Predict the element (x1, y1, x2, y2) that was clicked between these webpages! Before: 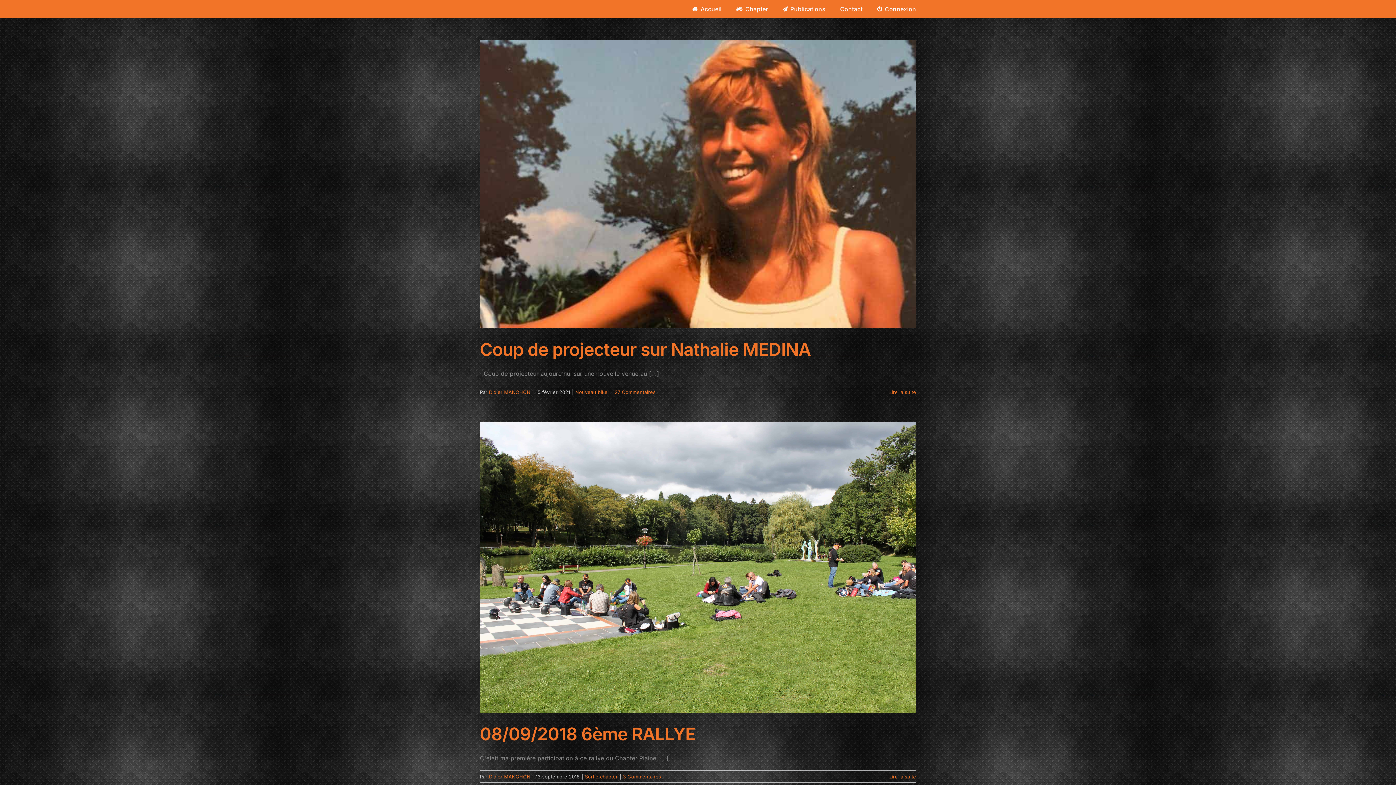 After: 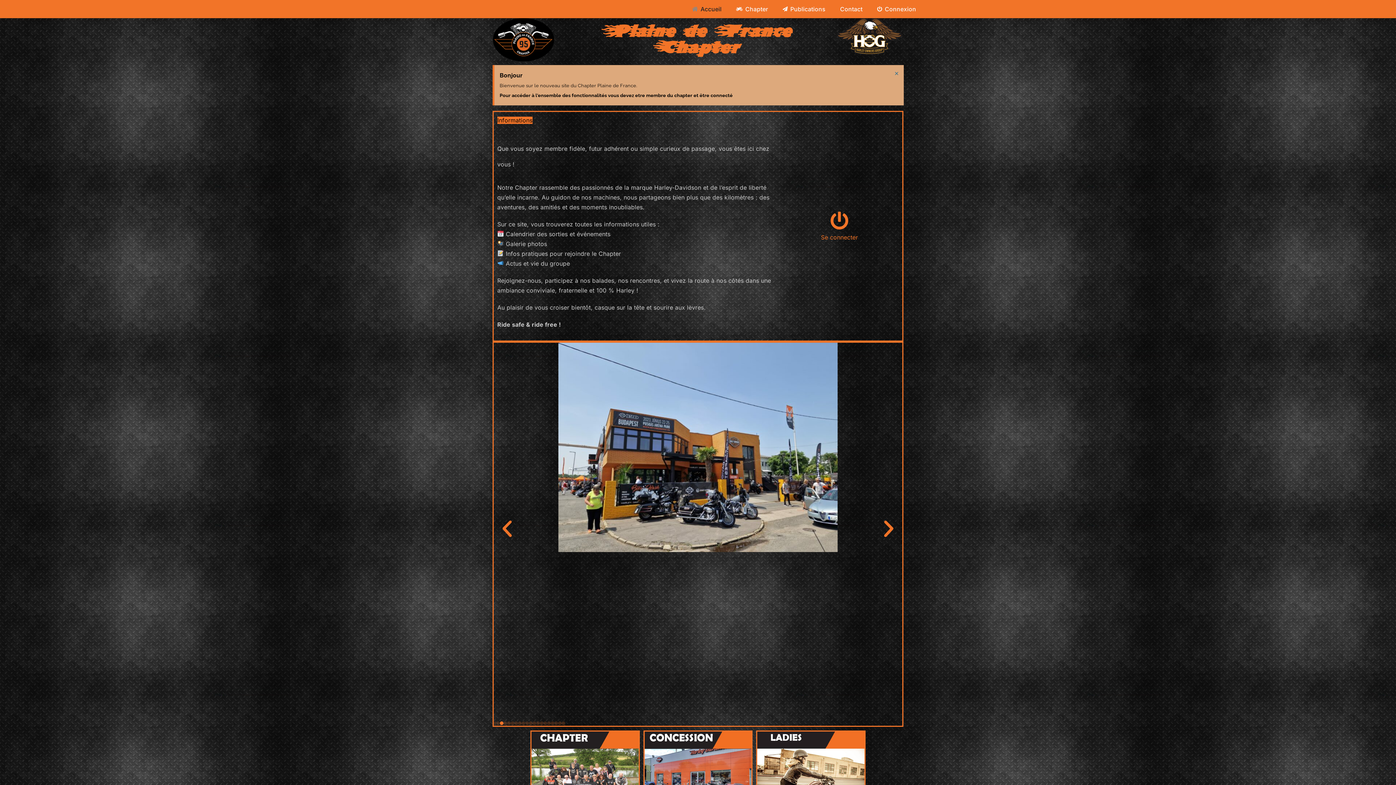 Action: label: Accueil bbox: (692, 0, 721, 18)